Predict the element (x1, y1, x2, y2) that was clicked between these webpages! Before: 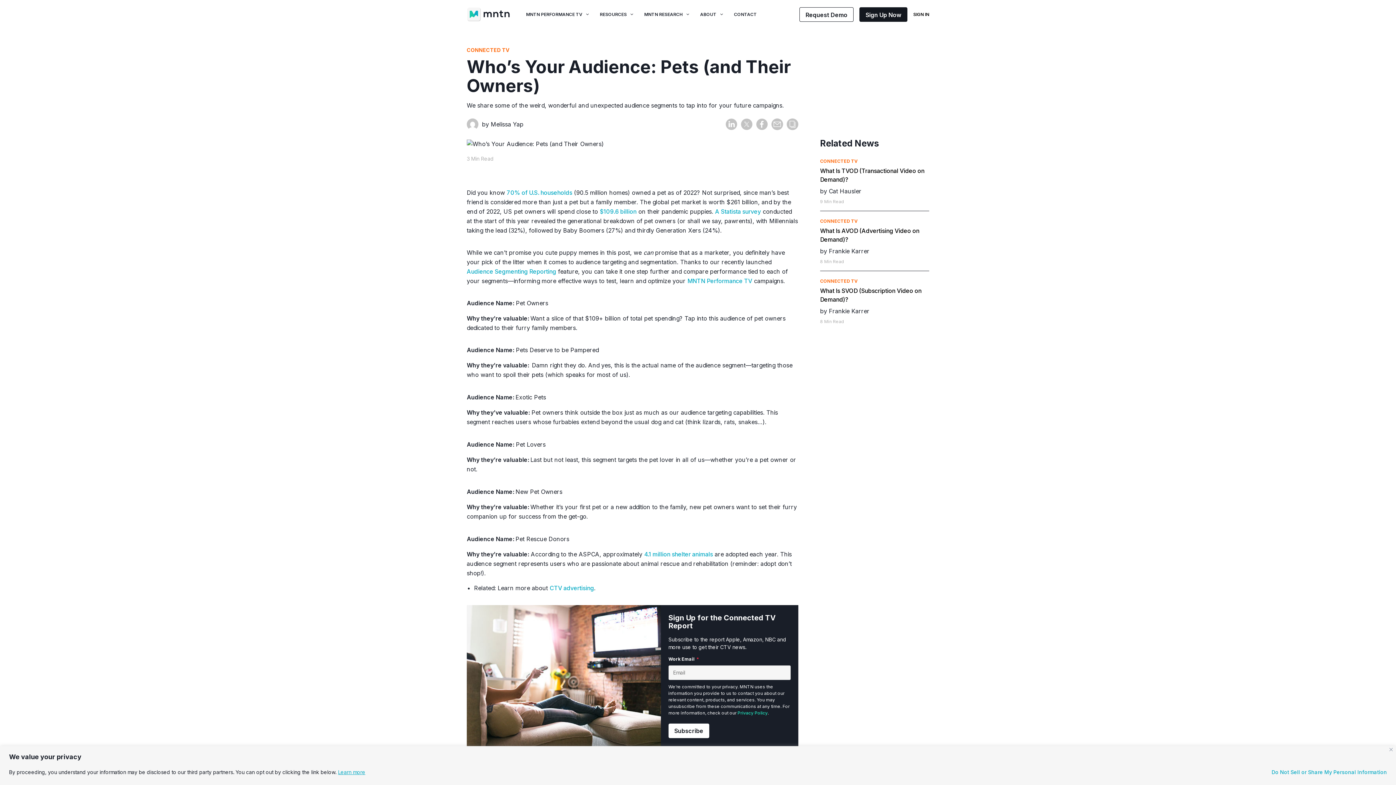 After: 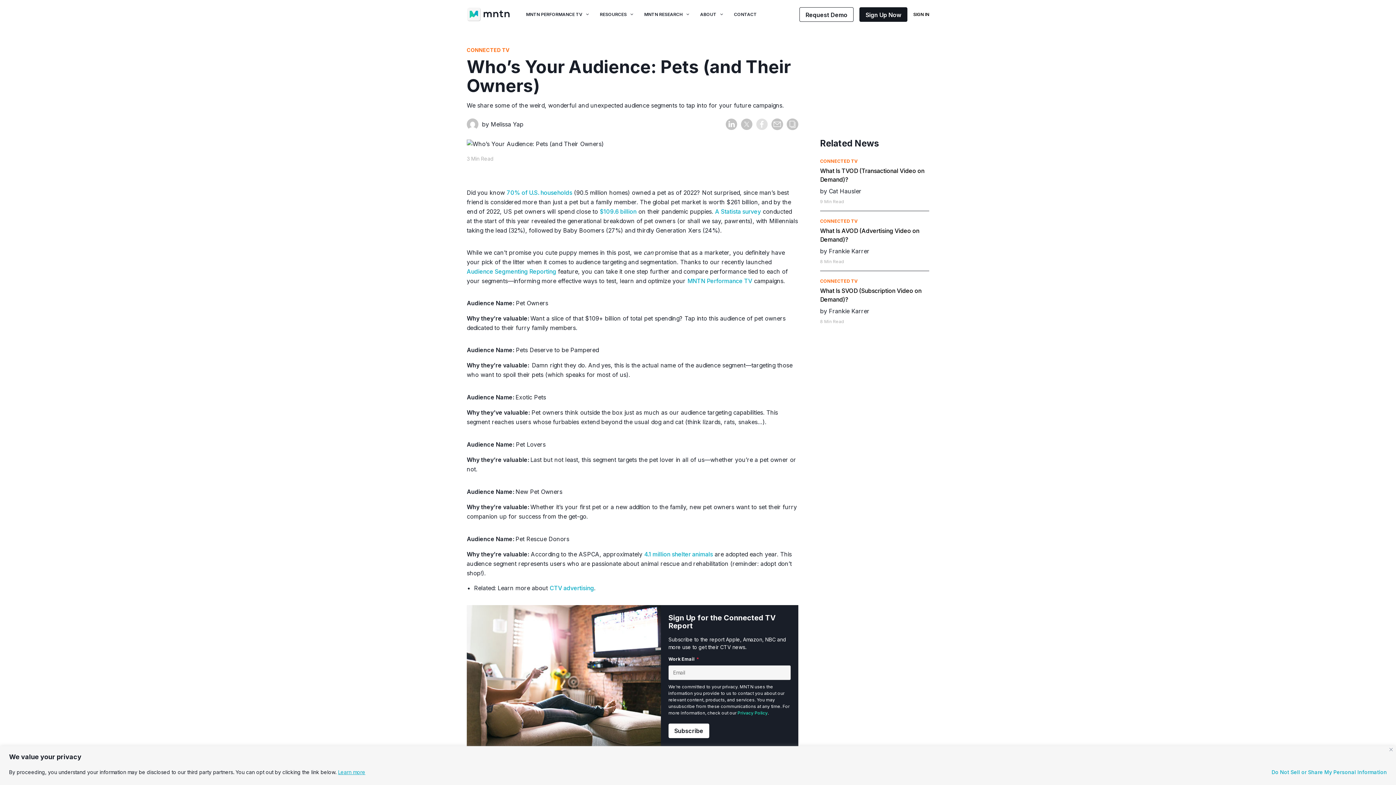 Action: label: Share on Facebook bbox: (756, 118, 768, 130)